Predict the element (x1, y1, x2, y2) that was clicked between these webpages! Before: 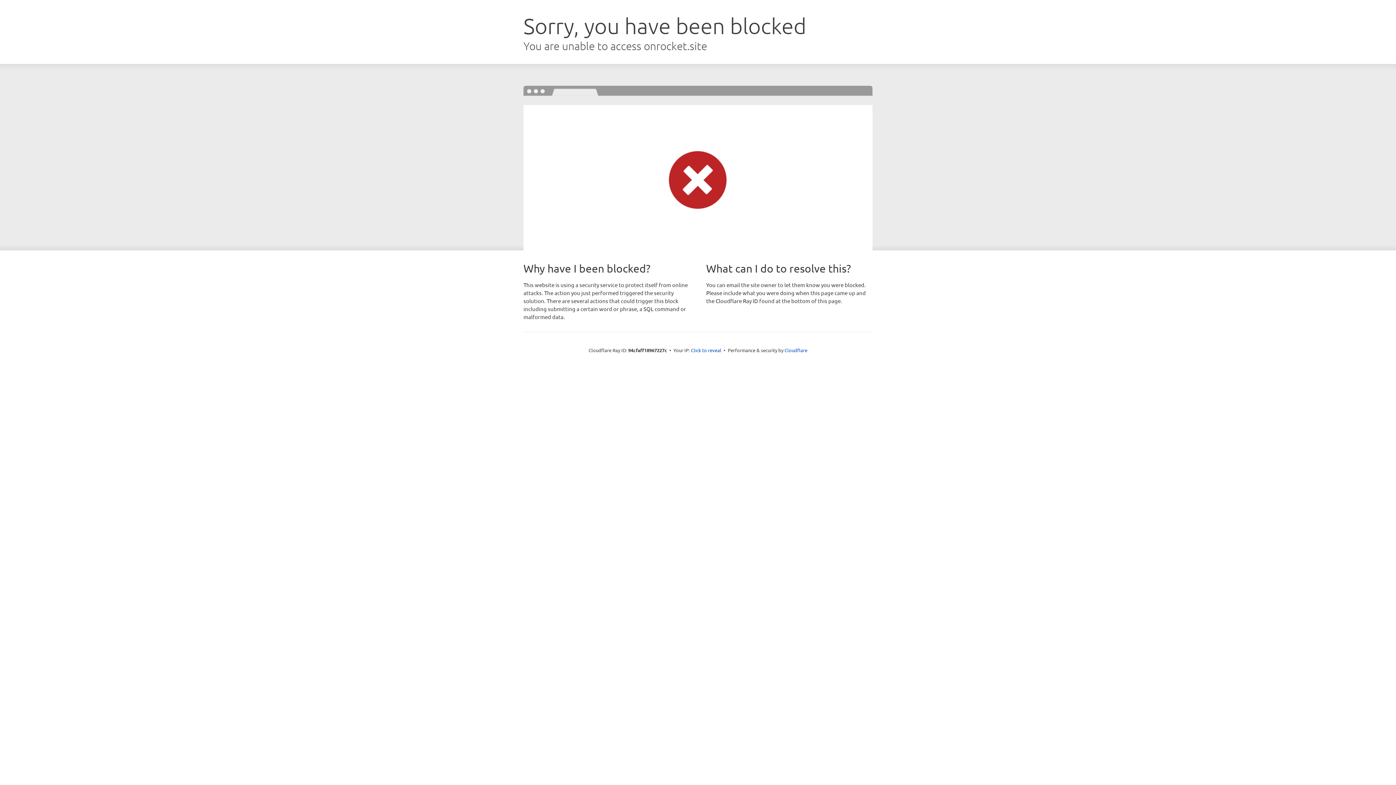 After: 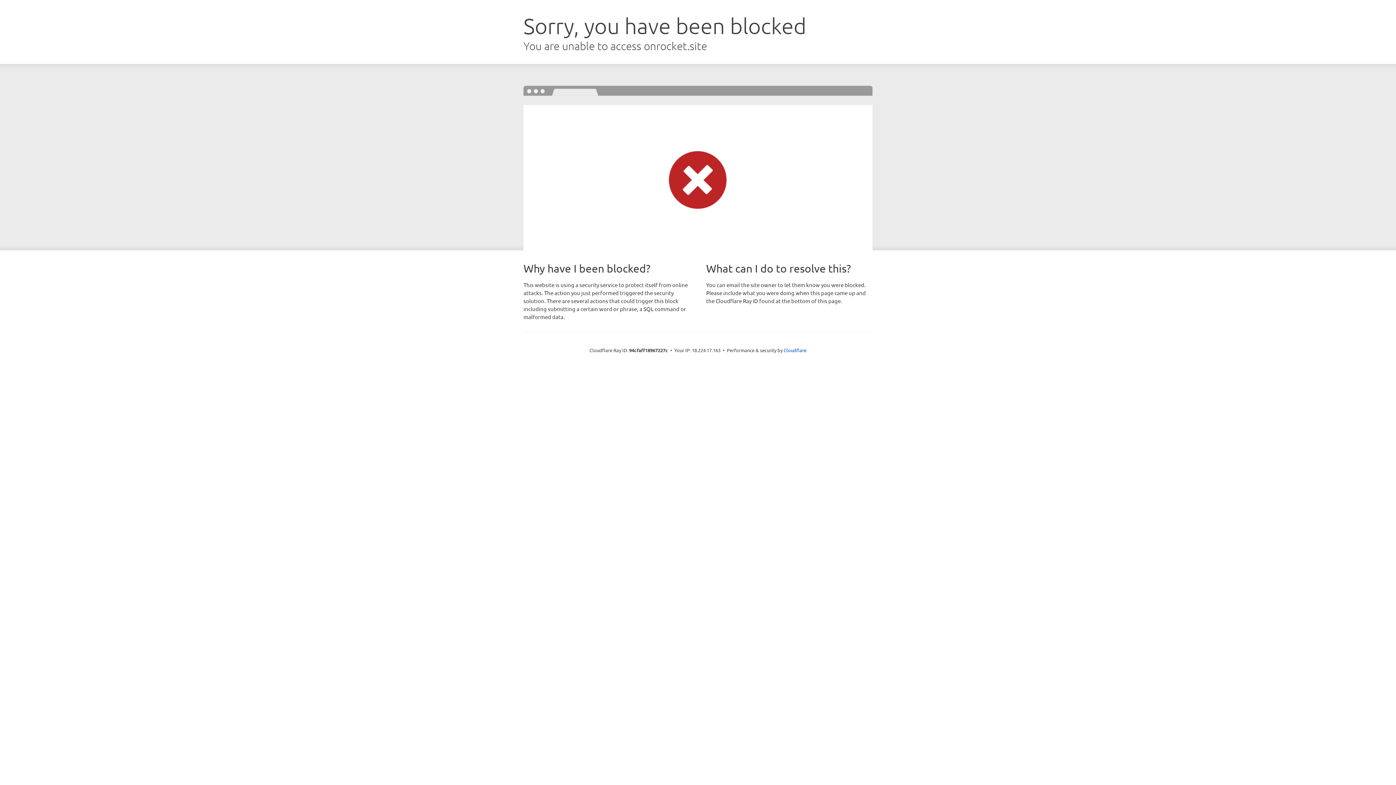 Action: label: Click to reveal bbox: (691, 346, 721, 353)